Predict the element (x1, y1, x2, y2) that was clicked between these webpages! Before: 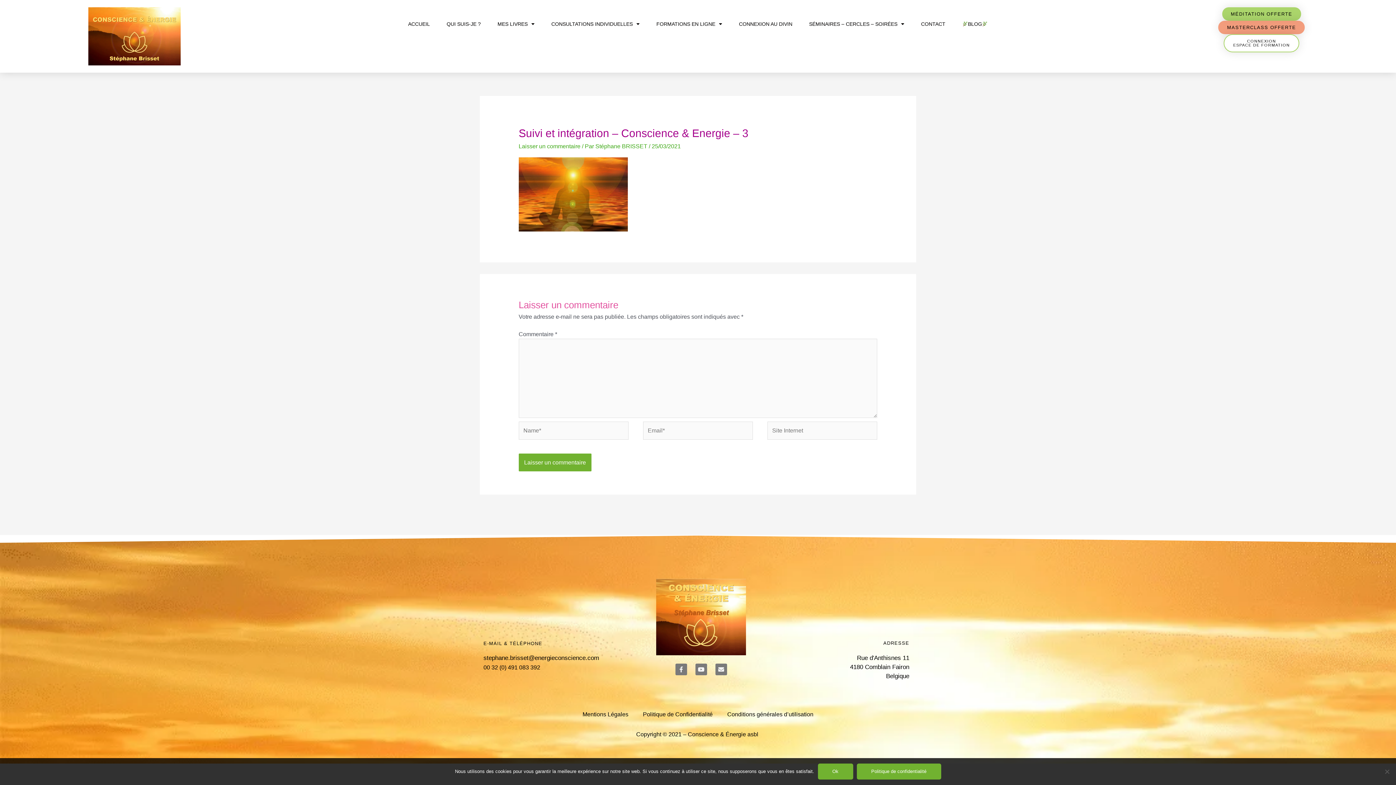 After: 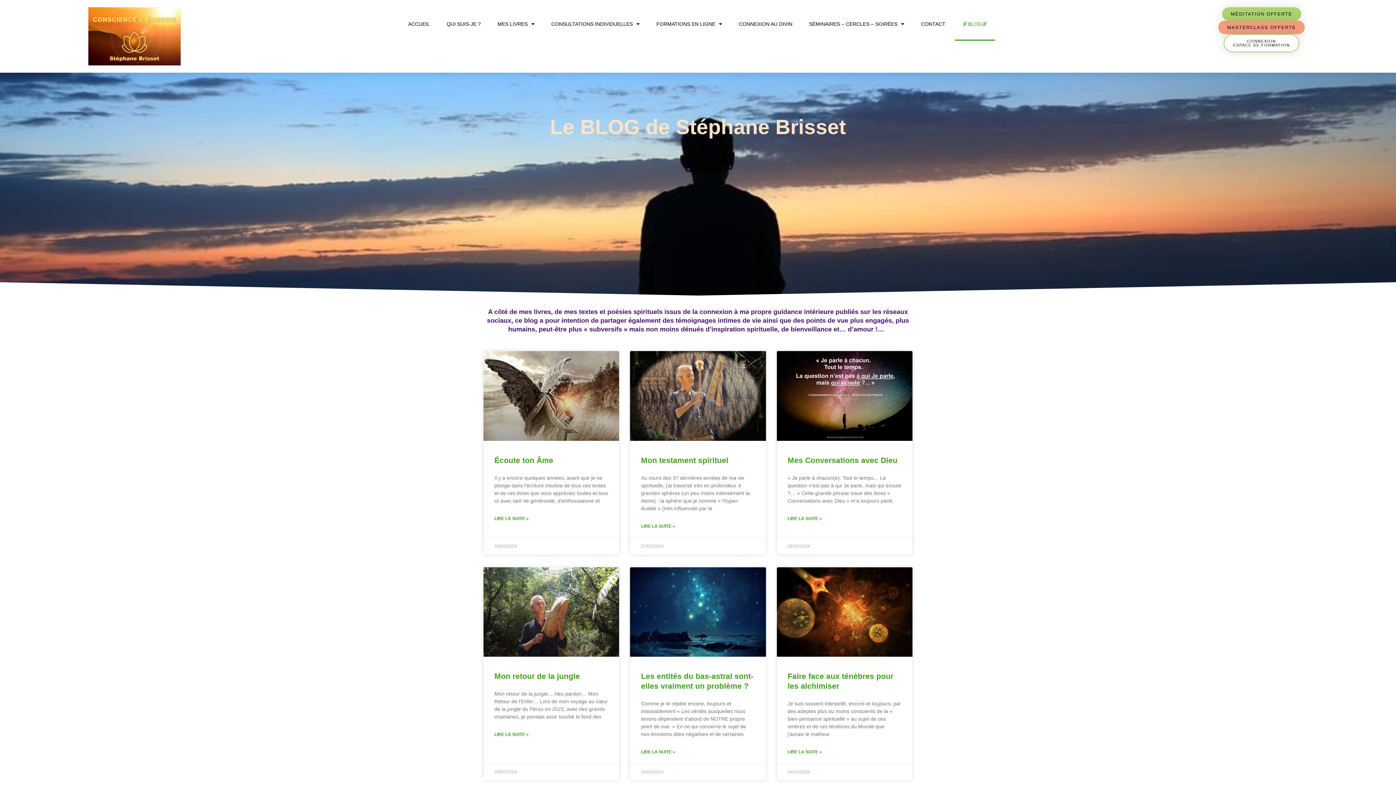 Action: label: BLOG bbox: (955, 7, 995, 40)